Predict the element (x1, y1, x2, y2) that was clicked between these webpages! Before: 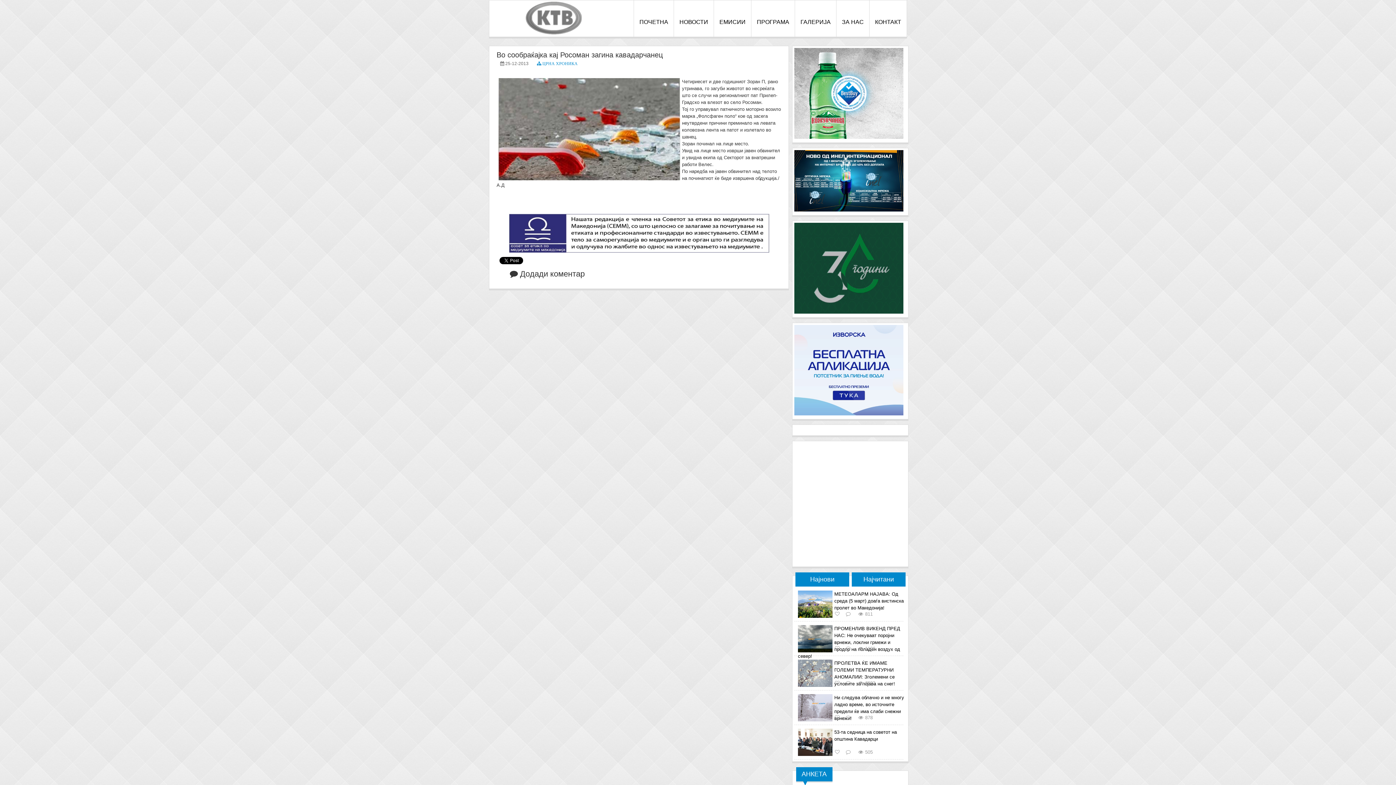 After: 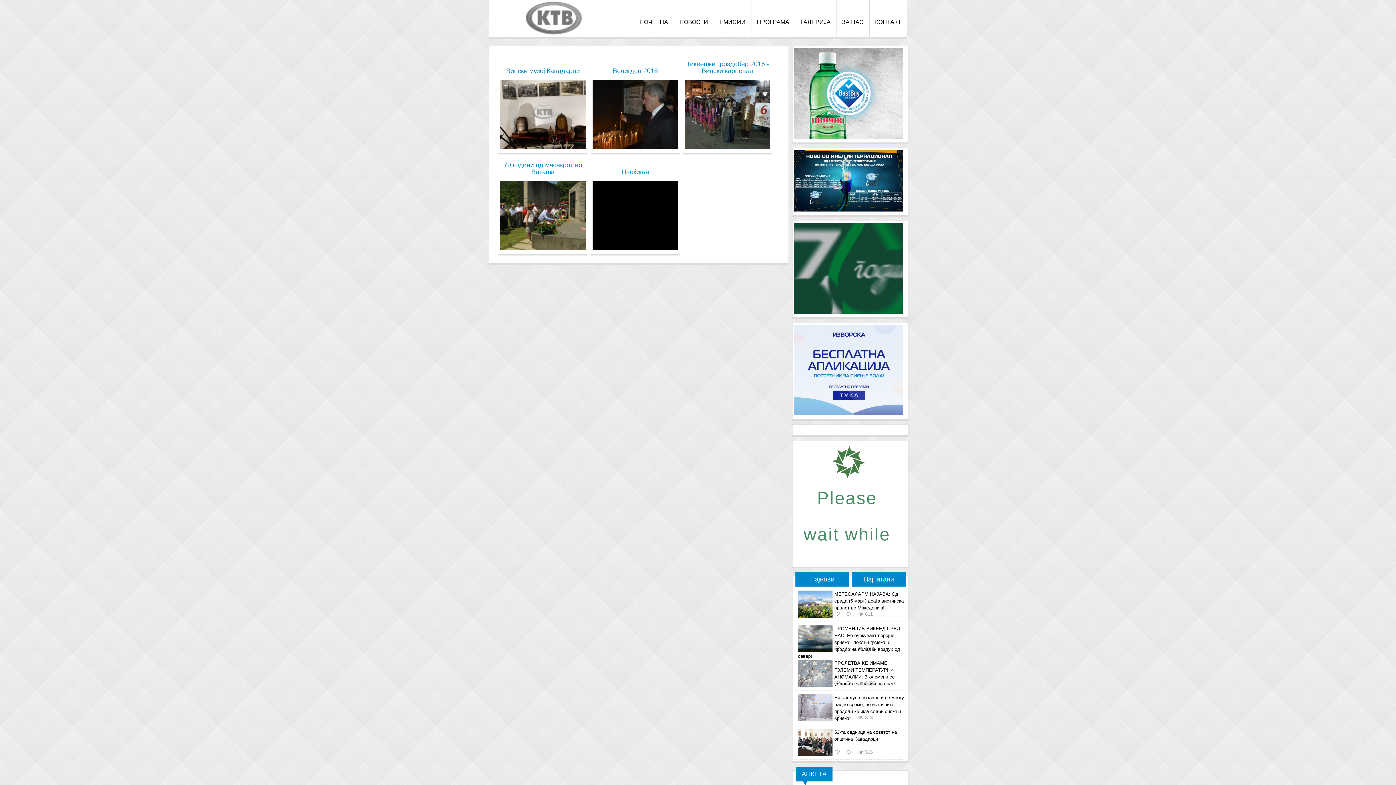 Action: label: ГАЛЕРИЈА bbox: (795, 0, 836, 36)